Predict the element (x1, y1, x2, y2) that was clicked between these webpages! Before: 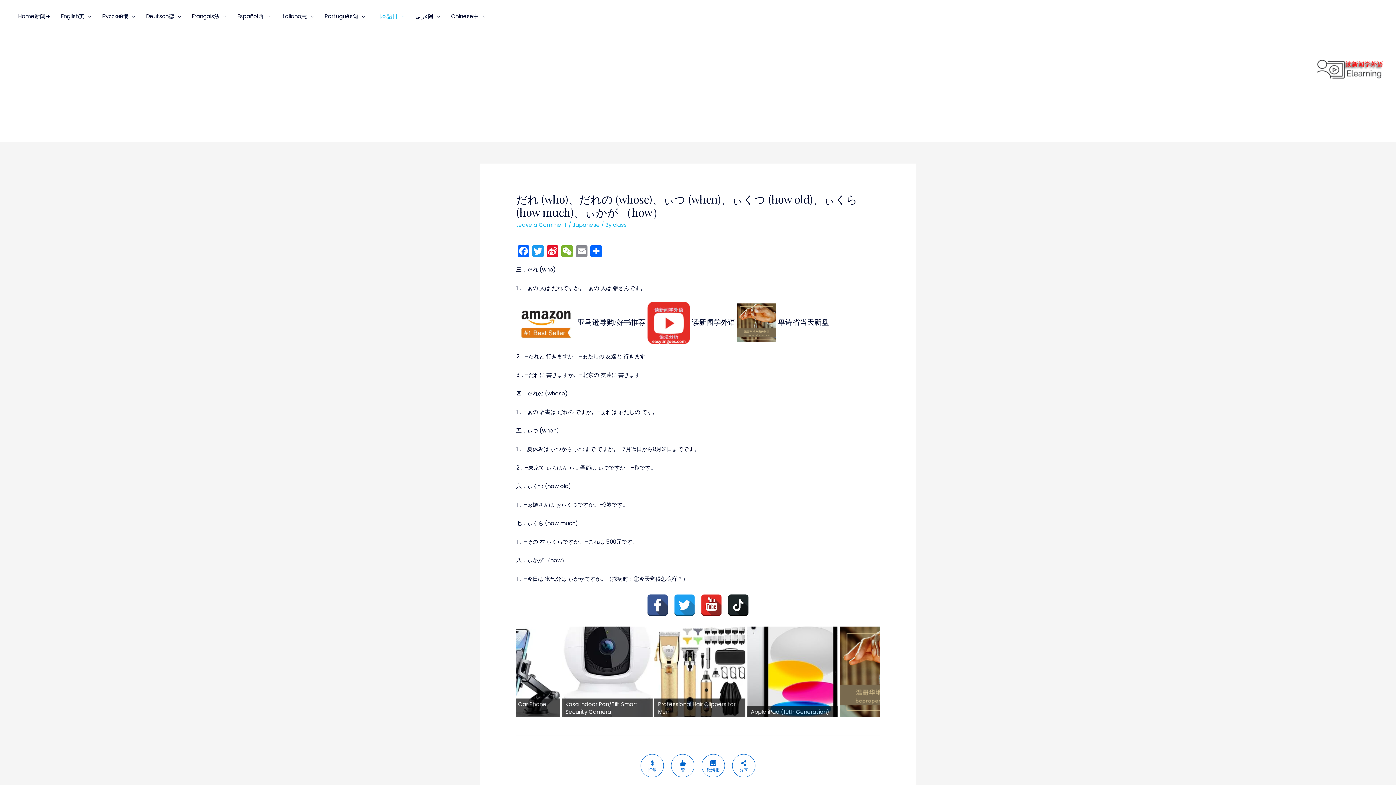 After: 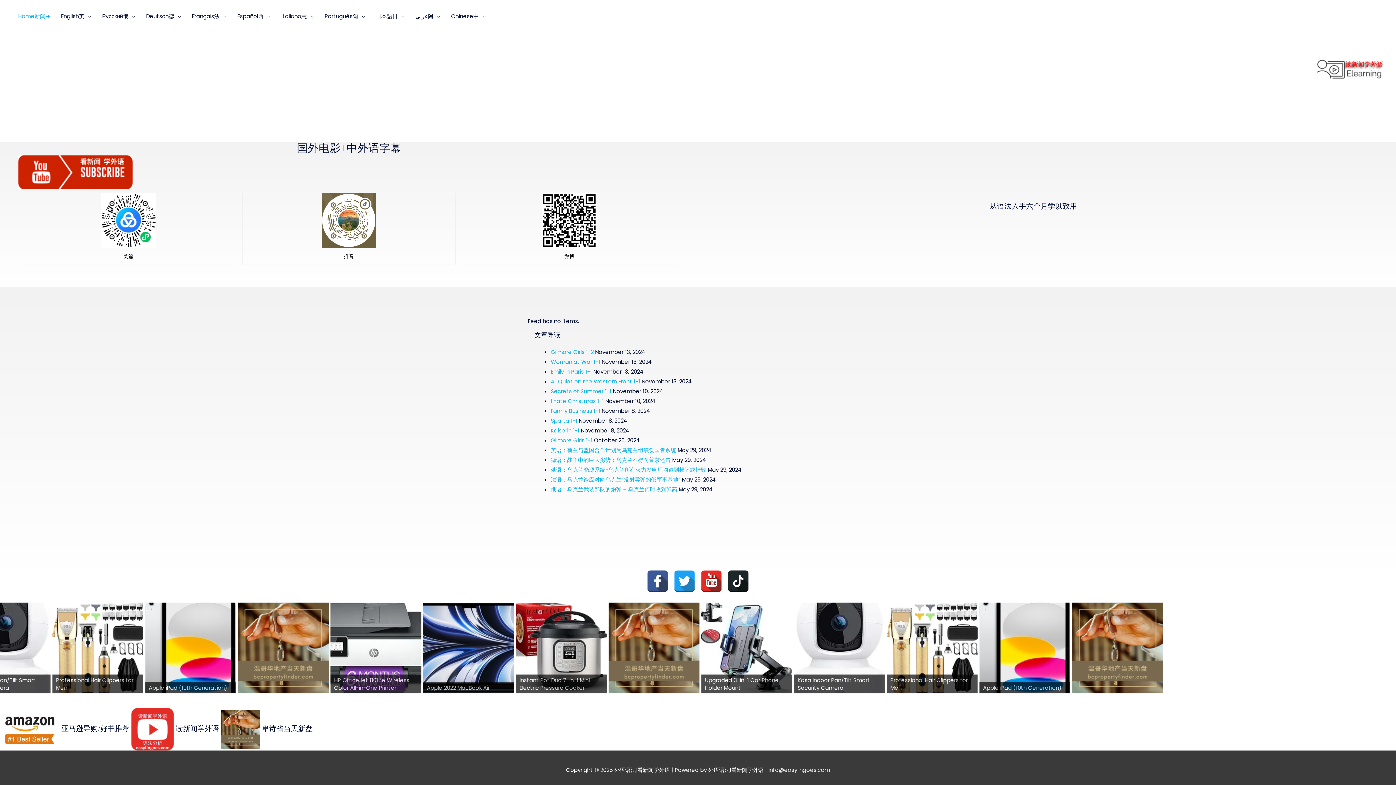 Action: label: Home新闻➔ bbox: (12, 5, 55, 27)